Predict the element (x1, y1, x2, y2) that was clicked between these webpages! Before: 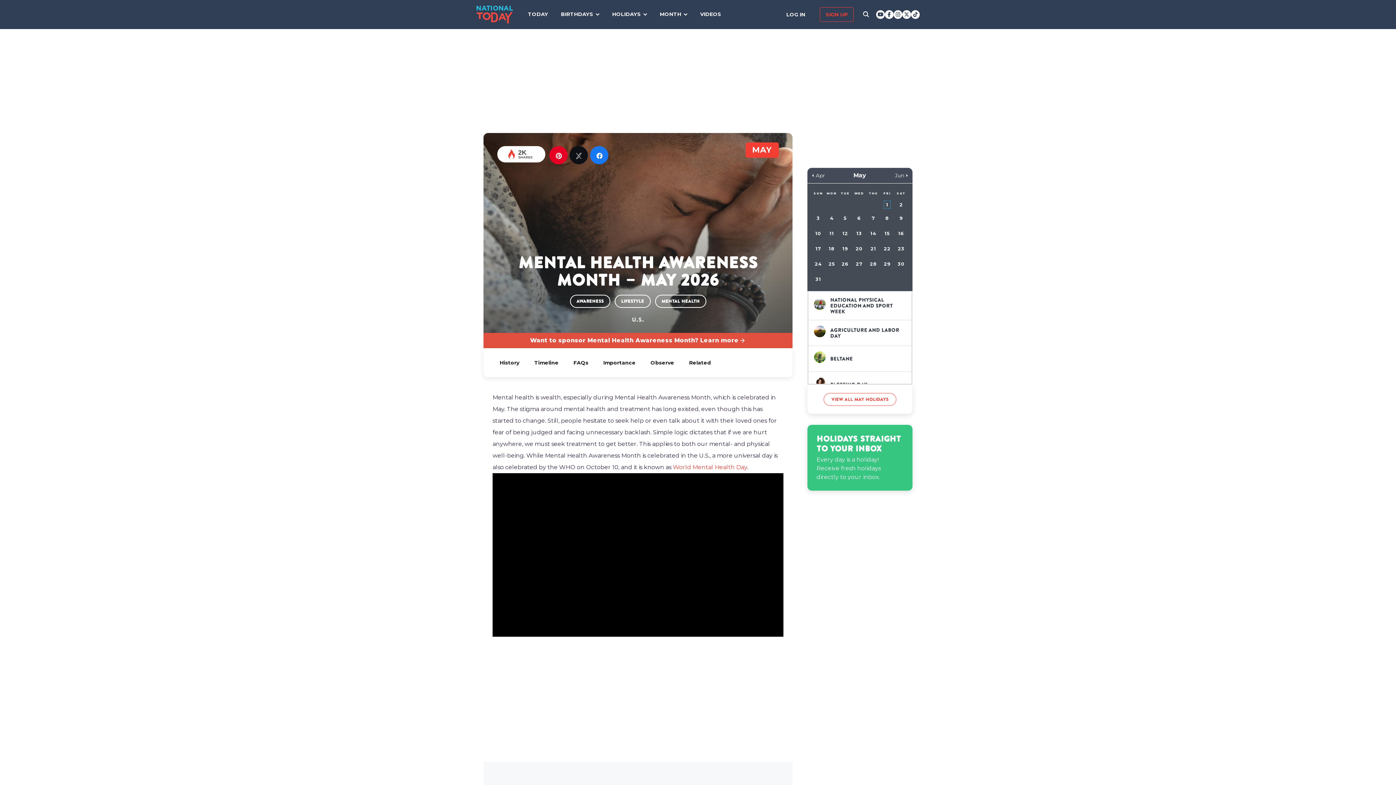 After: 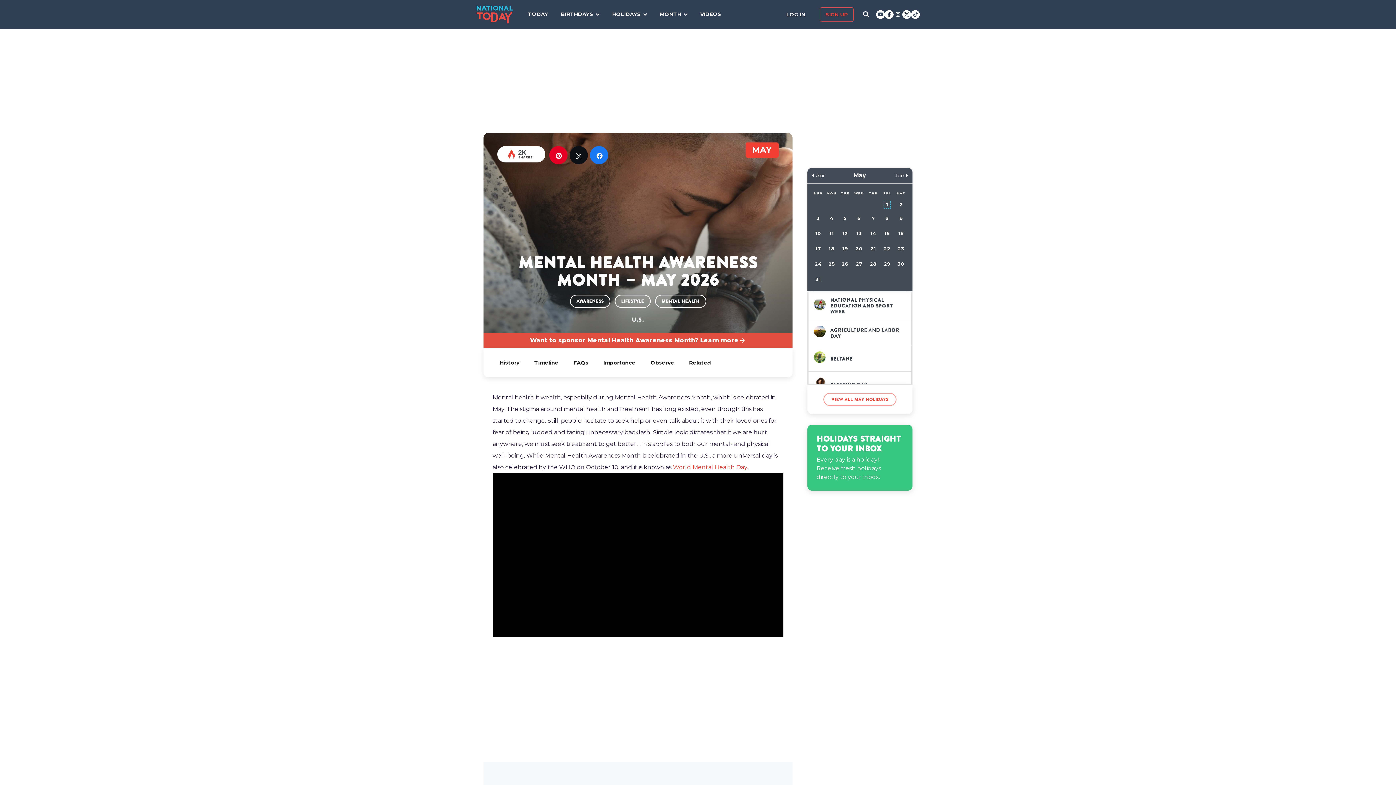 Action: bbox: (893, 10, 902, 18)